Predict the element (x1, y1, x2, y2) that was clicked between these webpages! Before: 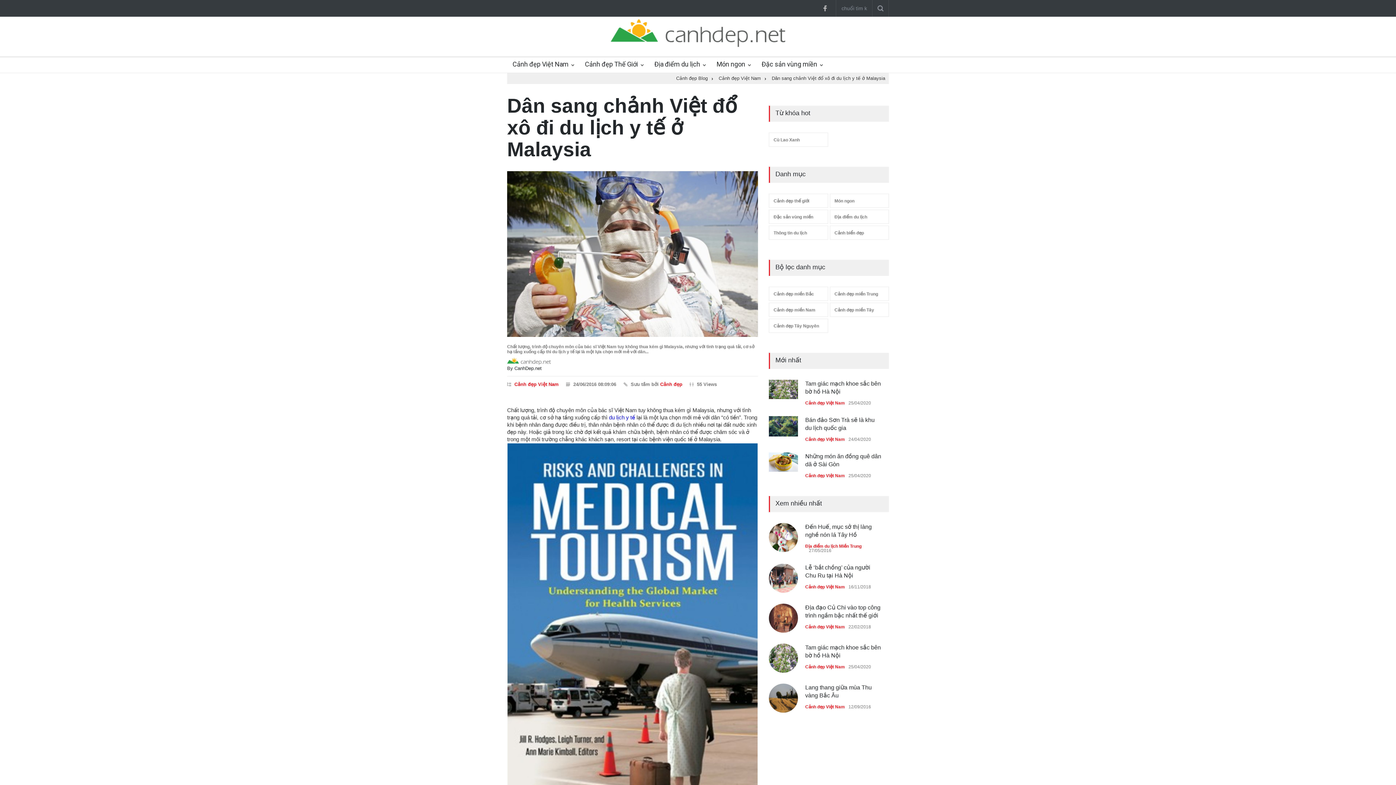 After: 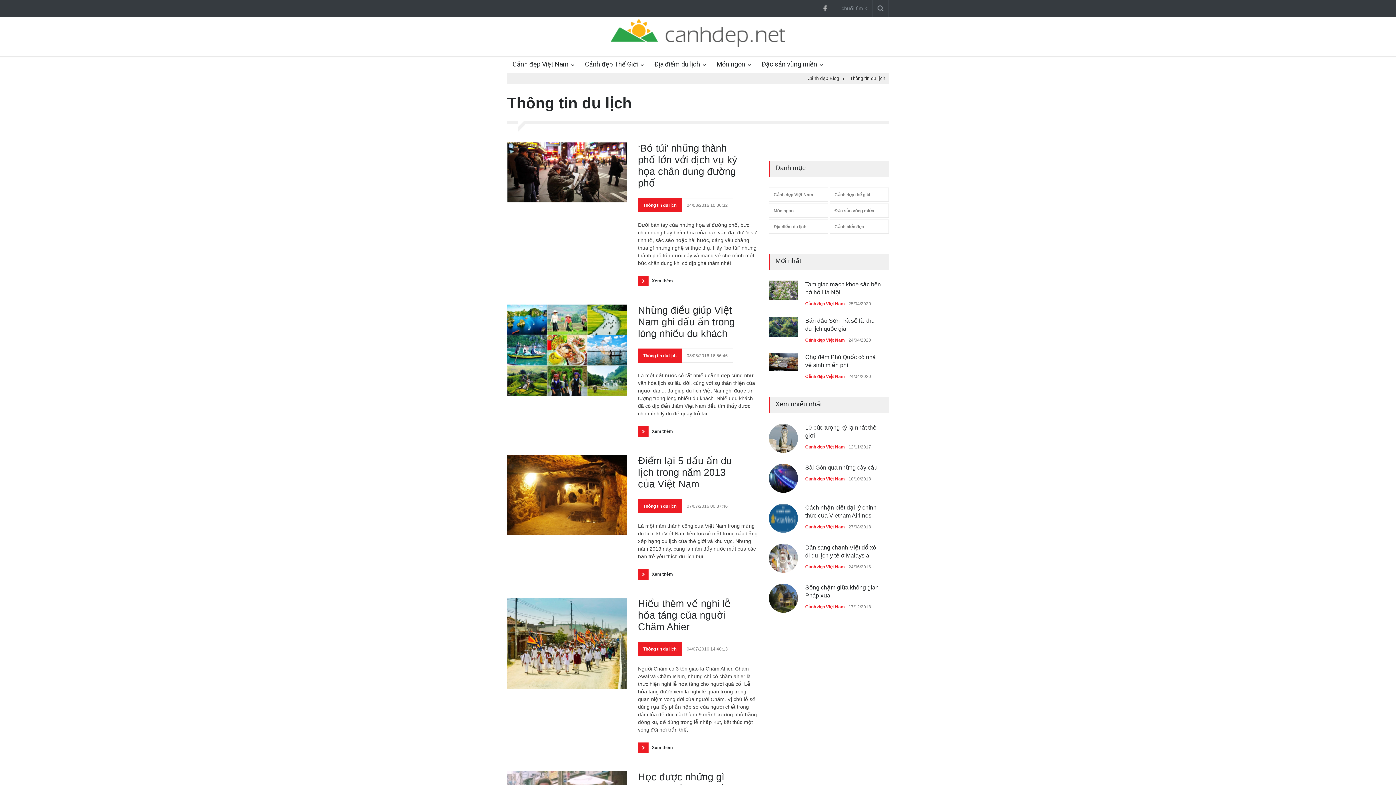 Action: bbox: (769, 225, 828, 240) label: Thông tin du lịch